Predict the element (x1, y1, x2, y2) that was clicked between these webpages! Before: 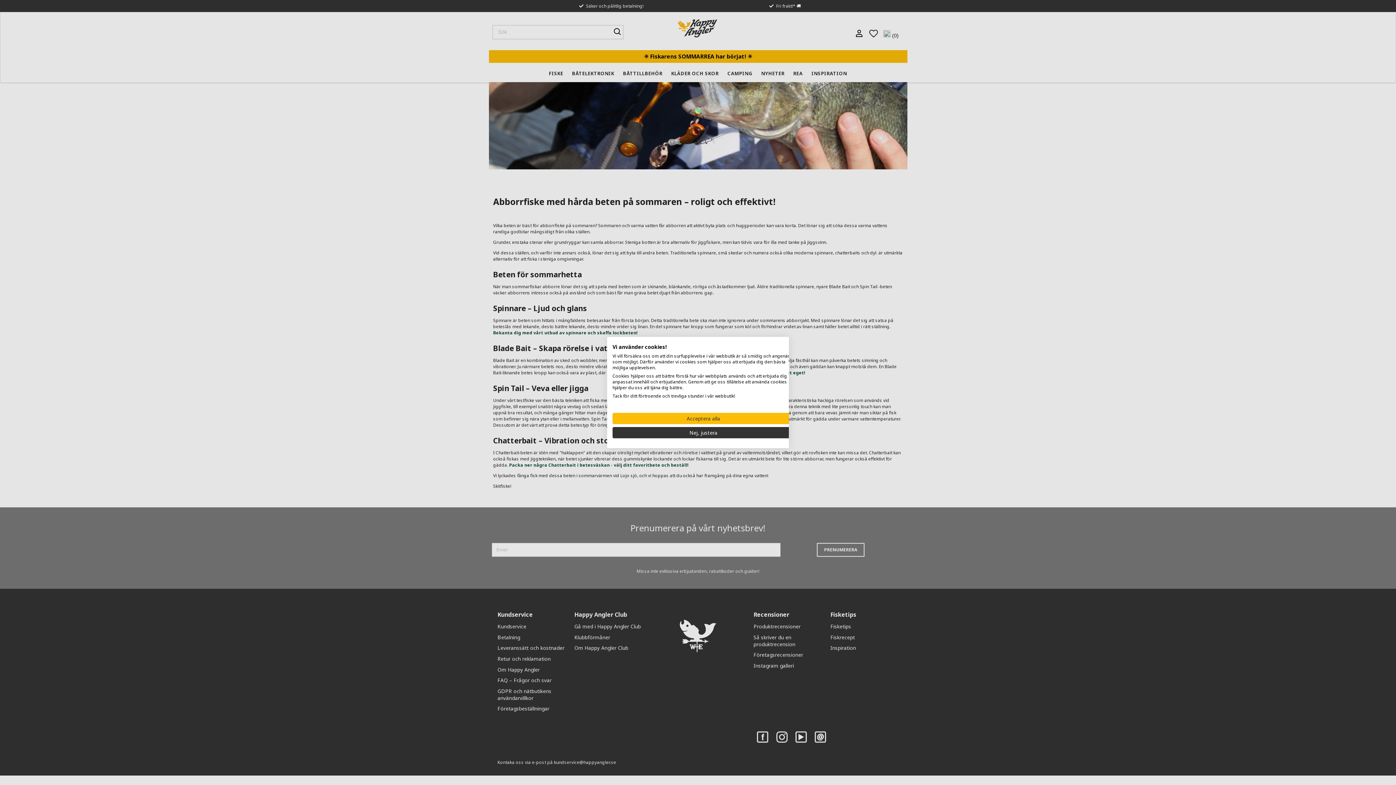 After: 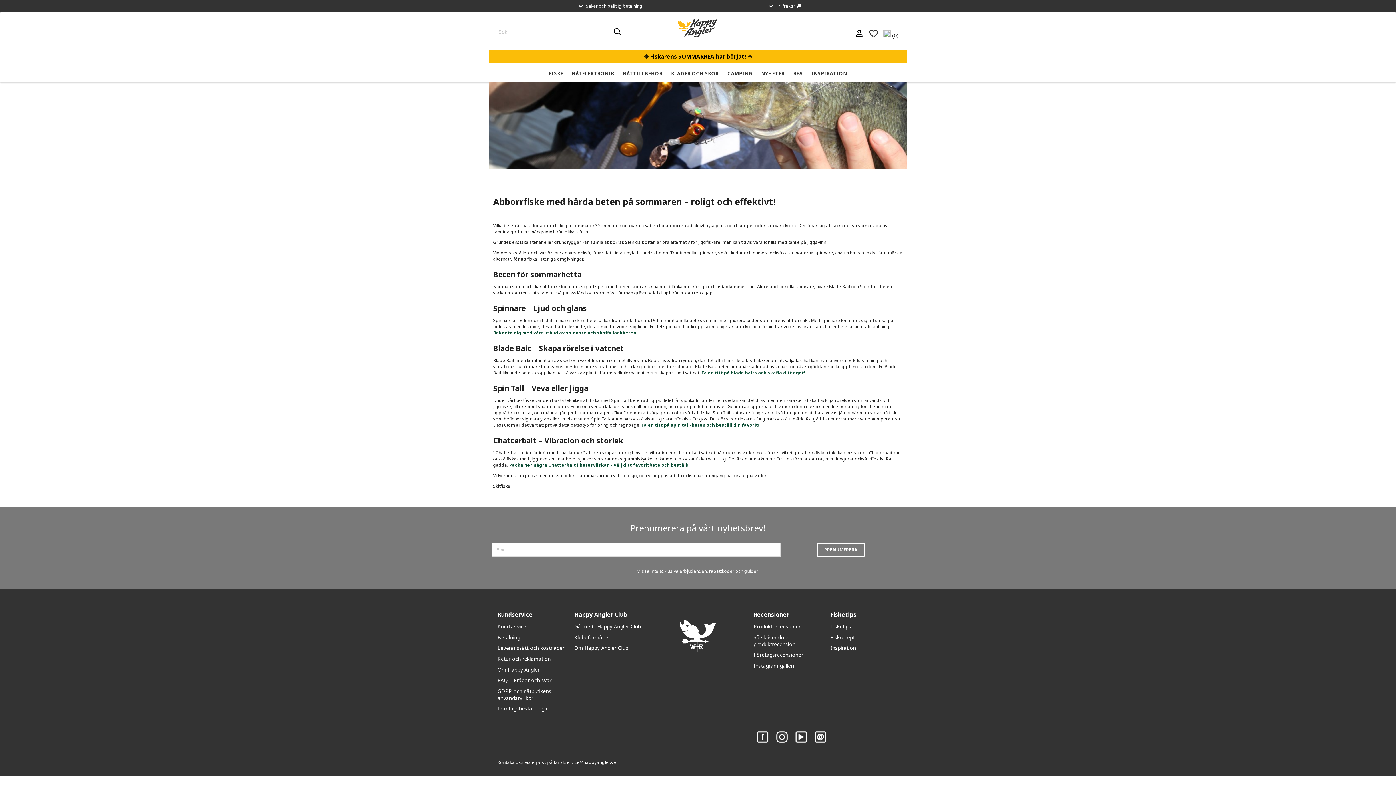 Action: label: Acceptera alla cookies bbox: (612, 413, 794, 424)